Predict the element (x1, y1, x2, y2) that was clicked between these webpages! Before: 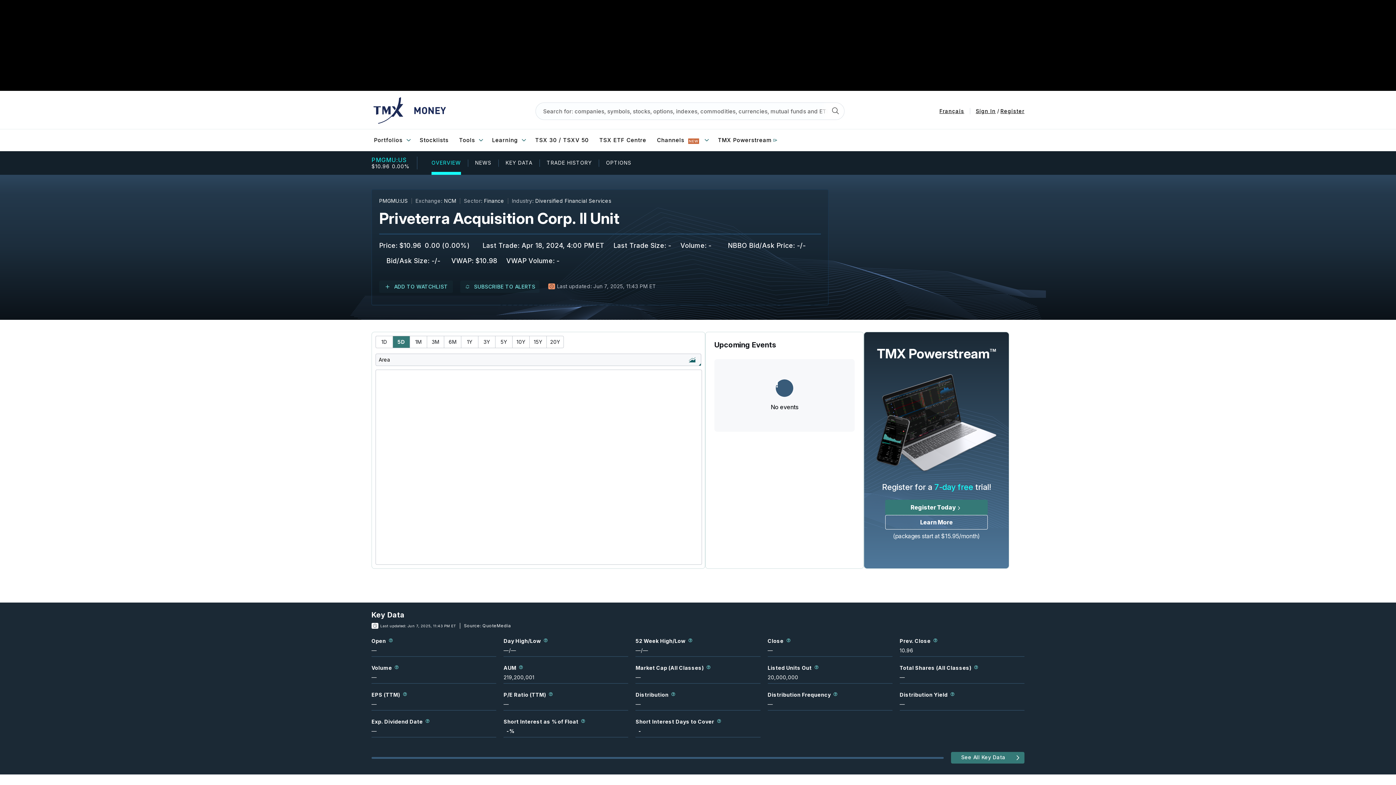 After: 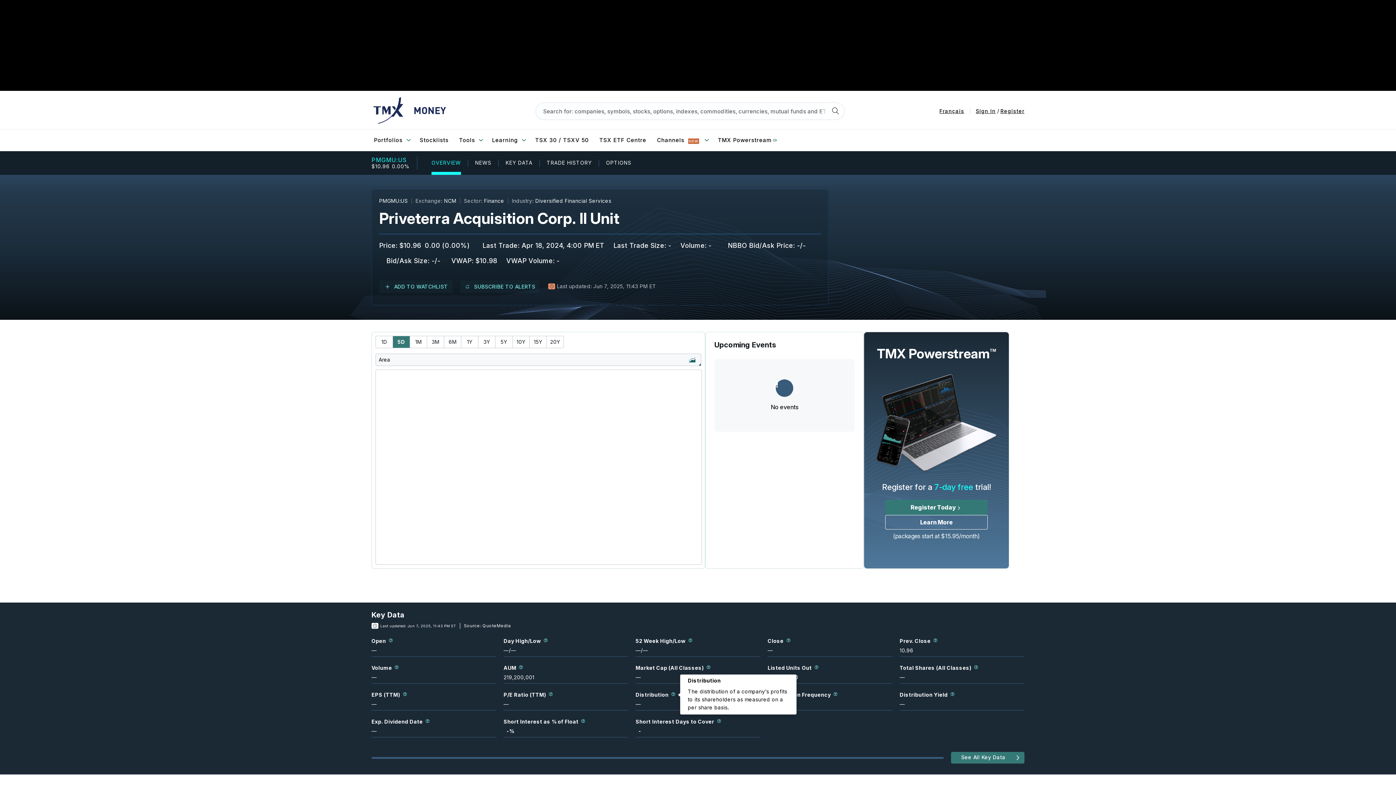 Action: bbox: (670, 691, 676, 698)